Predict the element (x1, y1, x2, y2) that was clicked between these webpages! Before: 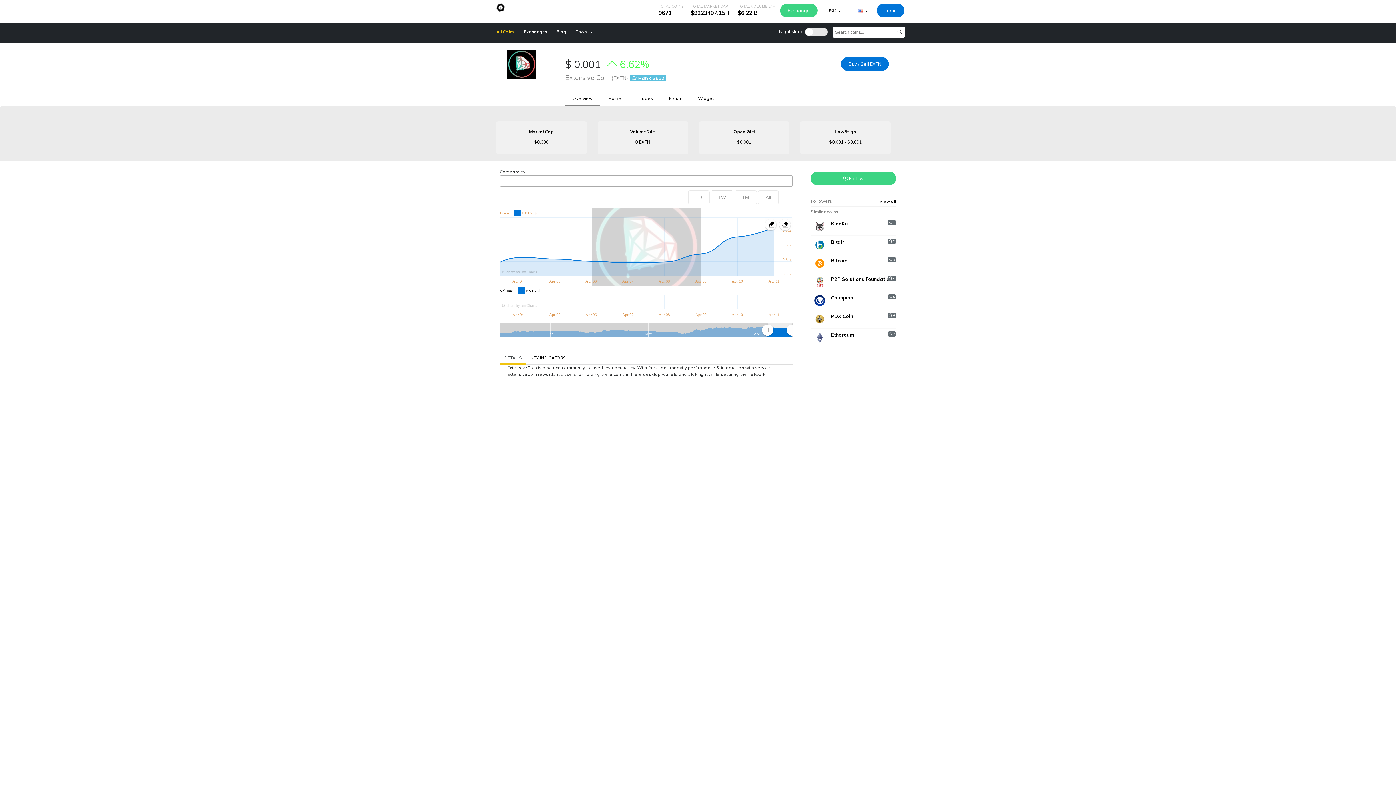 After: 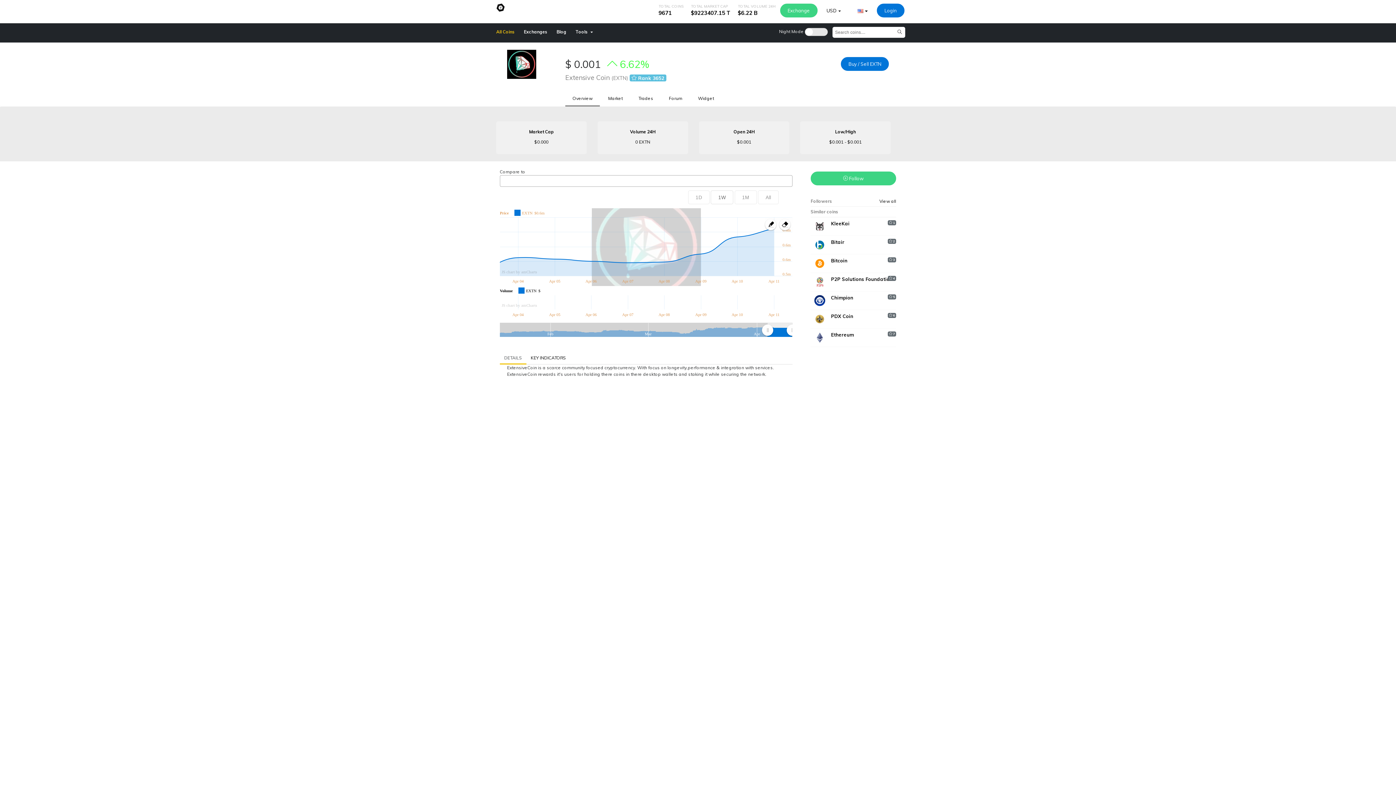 Action: label: Tools  bbox: (575, 23, 602, 42)